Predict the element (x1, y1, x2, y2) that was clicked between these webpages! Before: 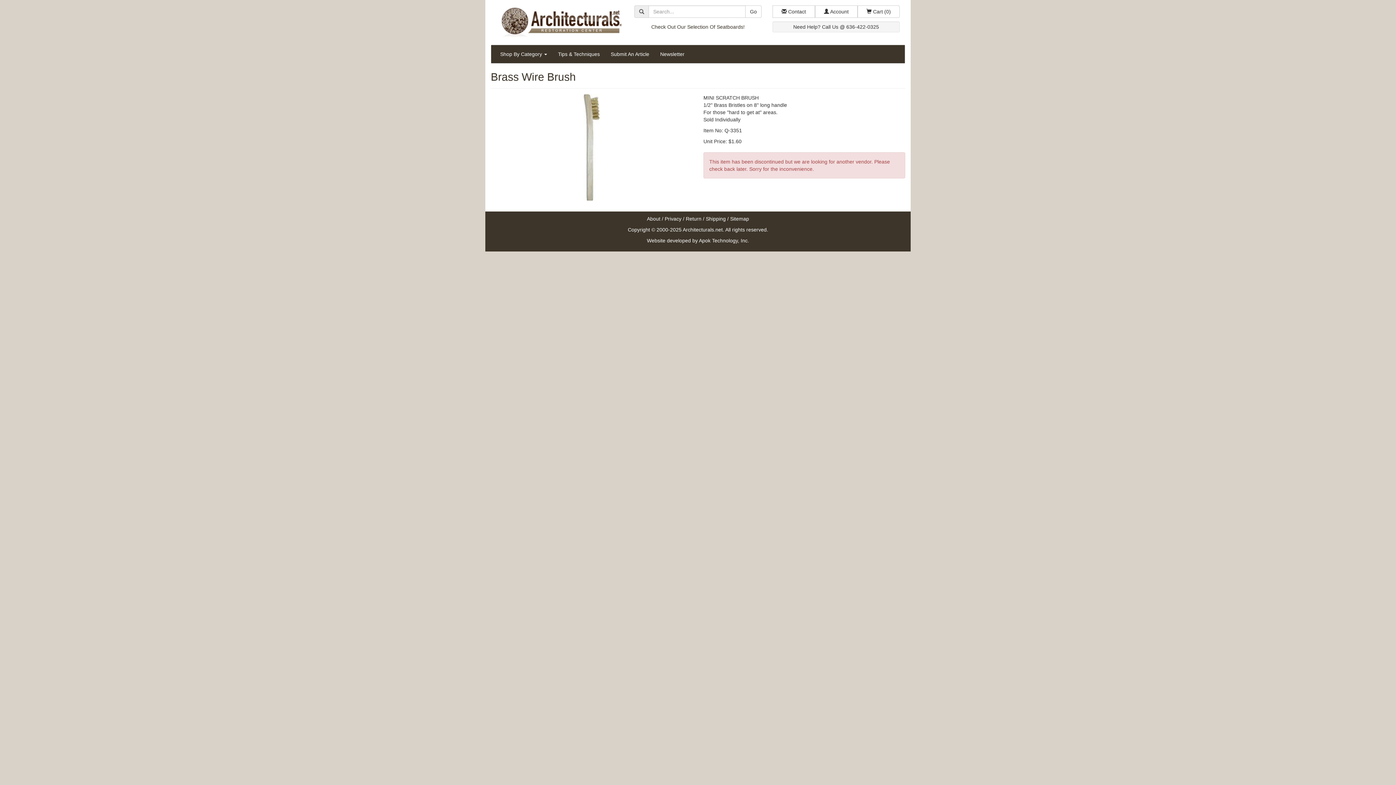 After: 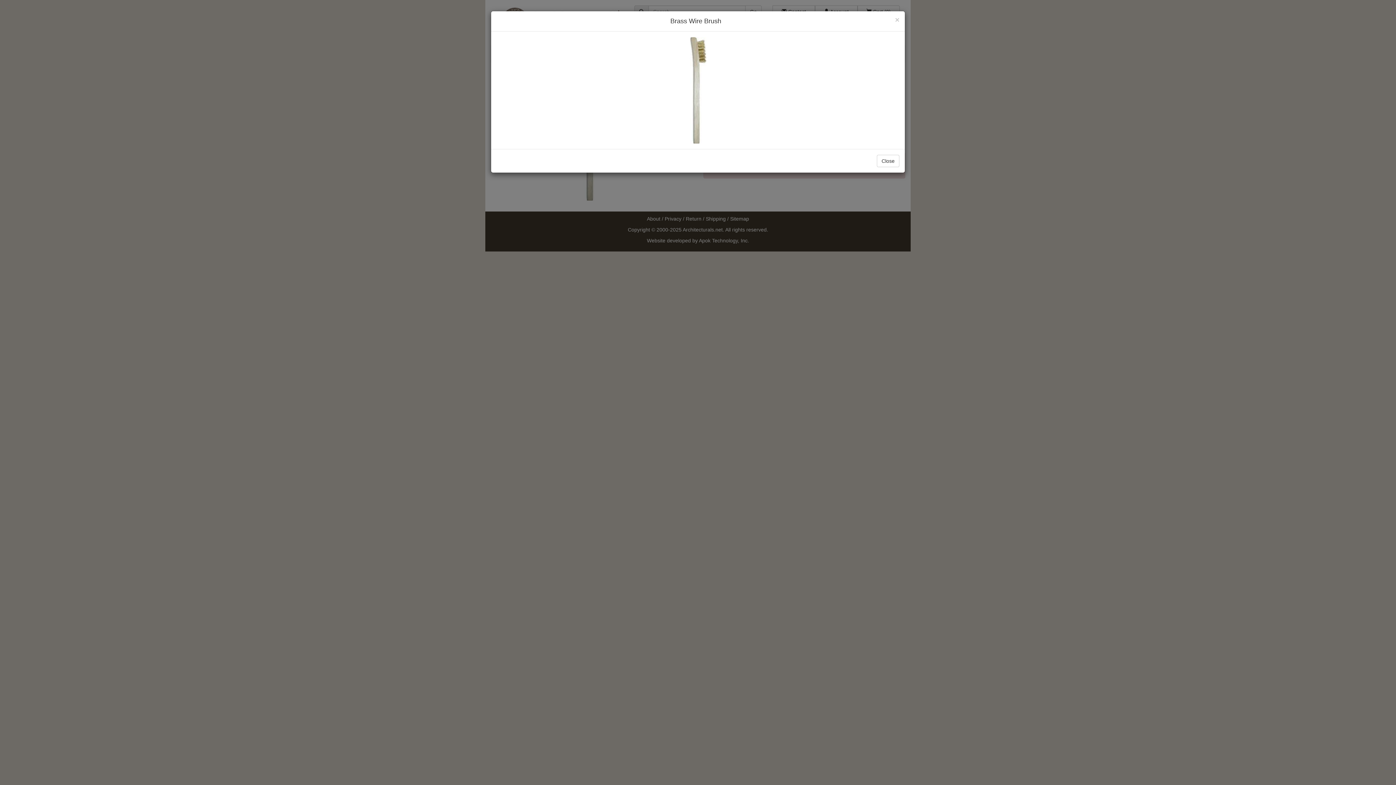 Action: bbox: (490, 94, 692, 200)